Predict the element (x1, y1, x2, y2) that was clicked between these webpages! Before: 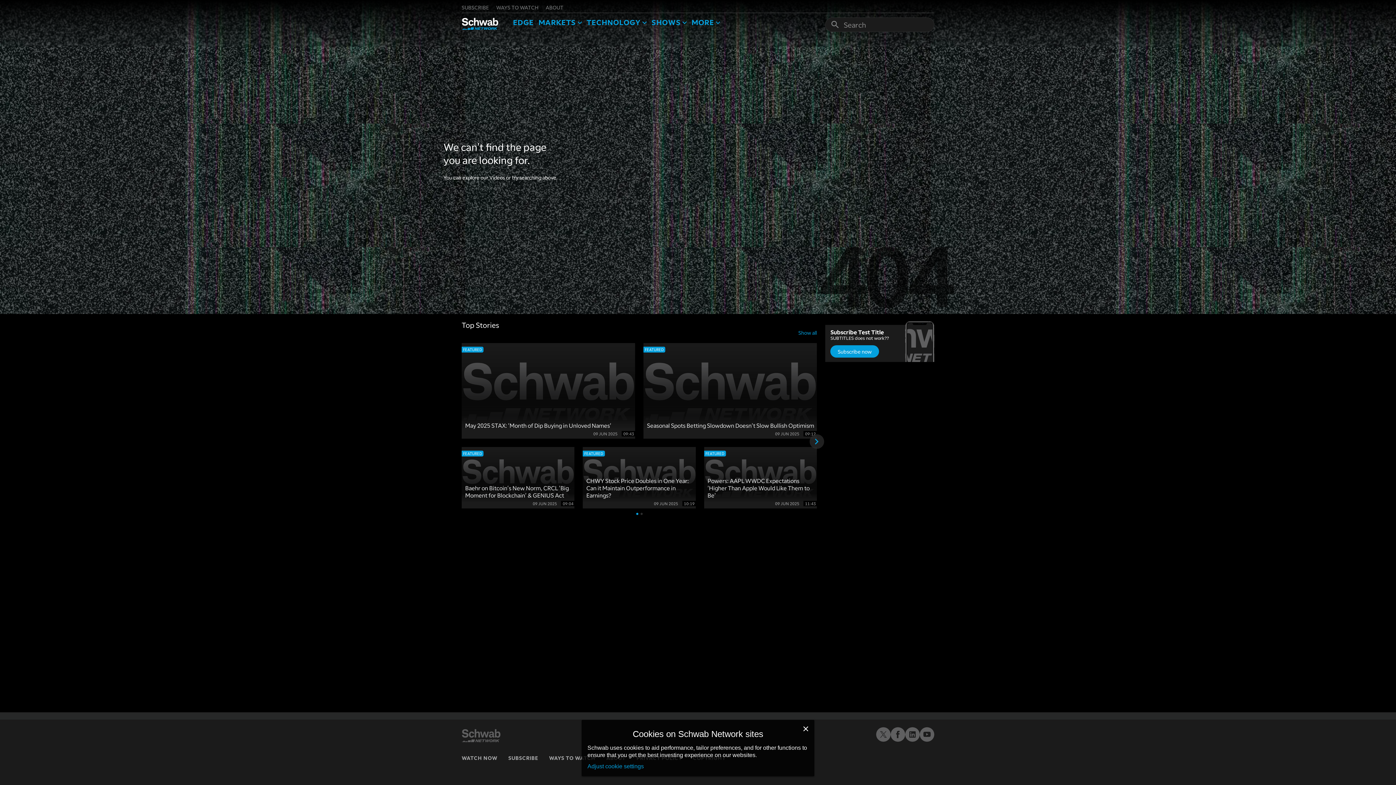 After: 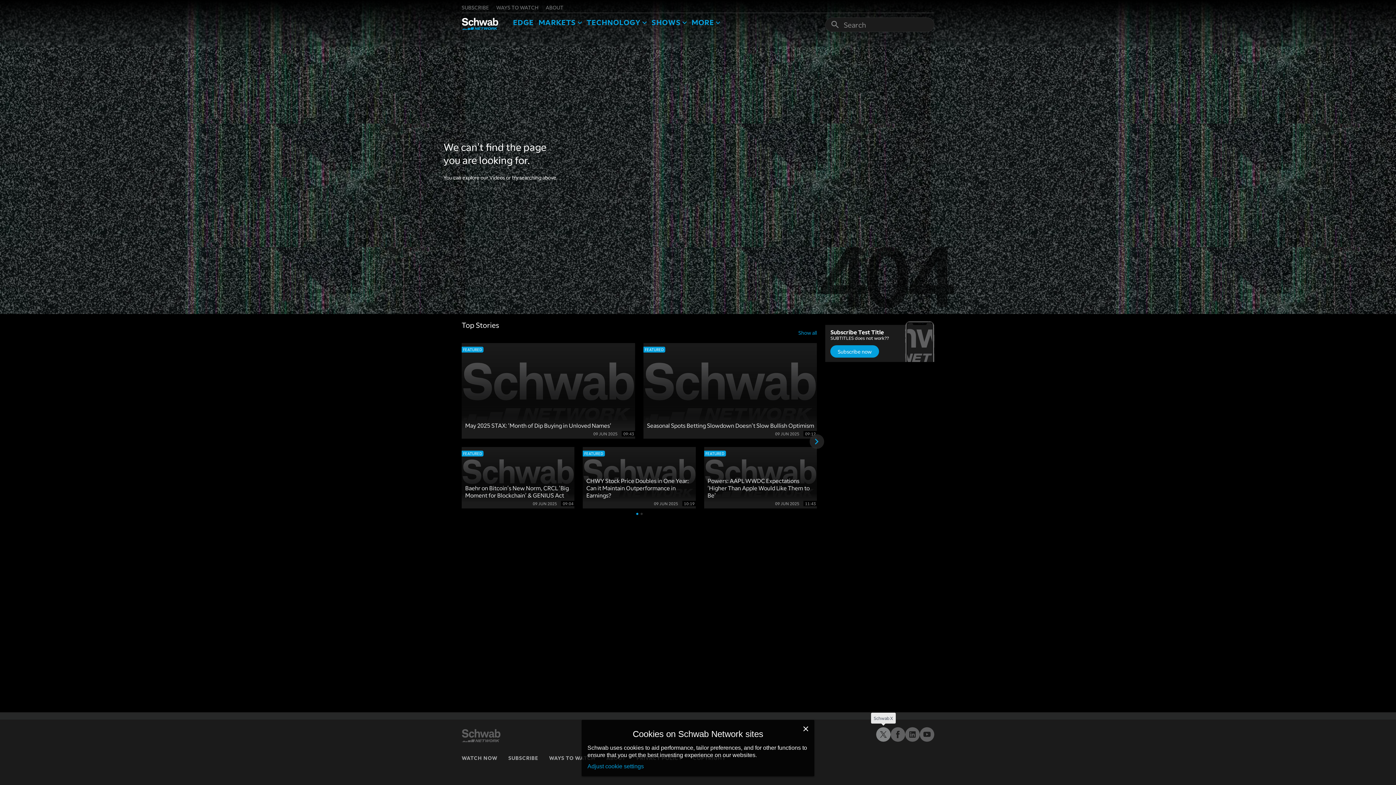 Action: bbox: (876, 727, 890, 742) label: Schwab X